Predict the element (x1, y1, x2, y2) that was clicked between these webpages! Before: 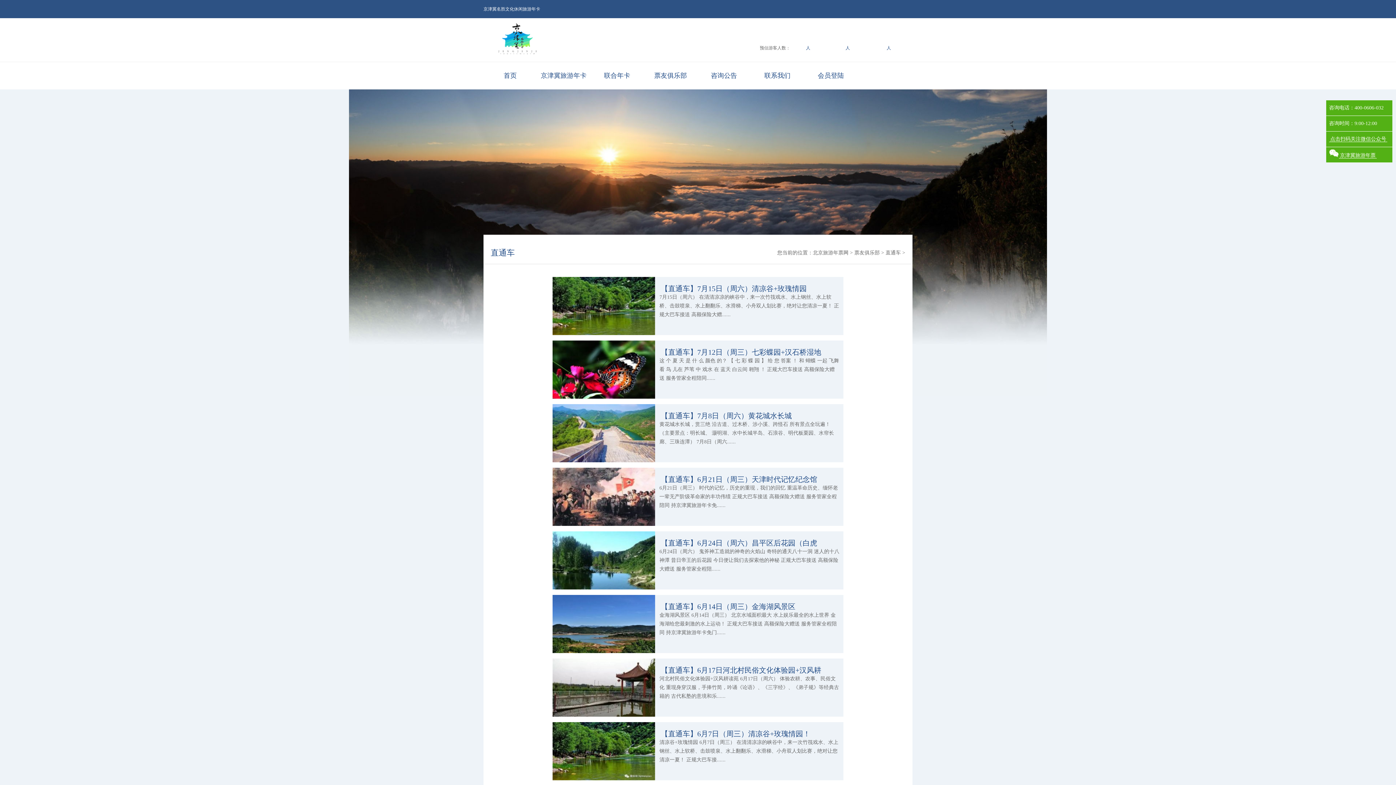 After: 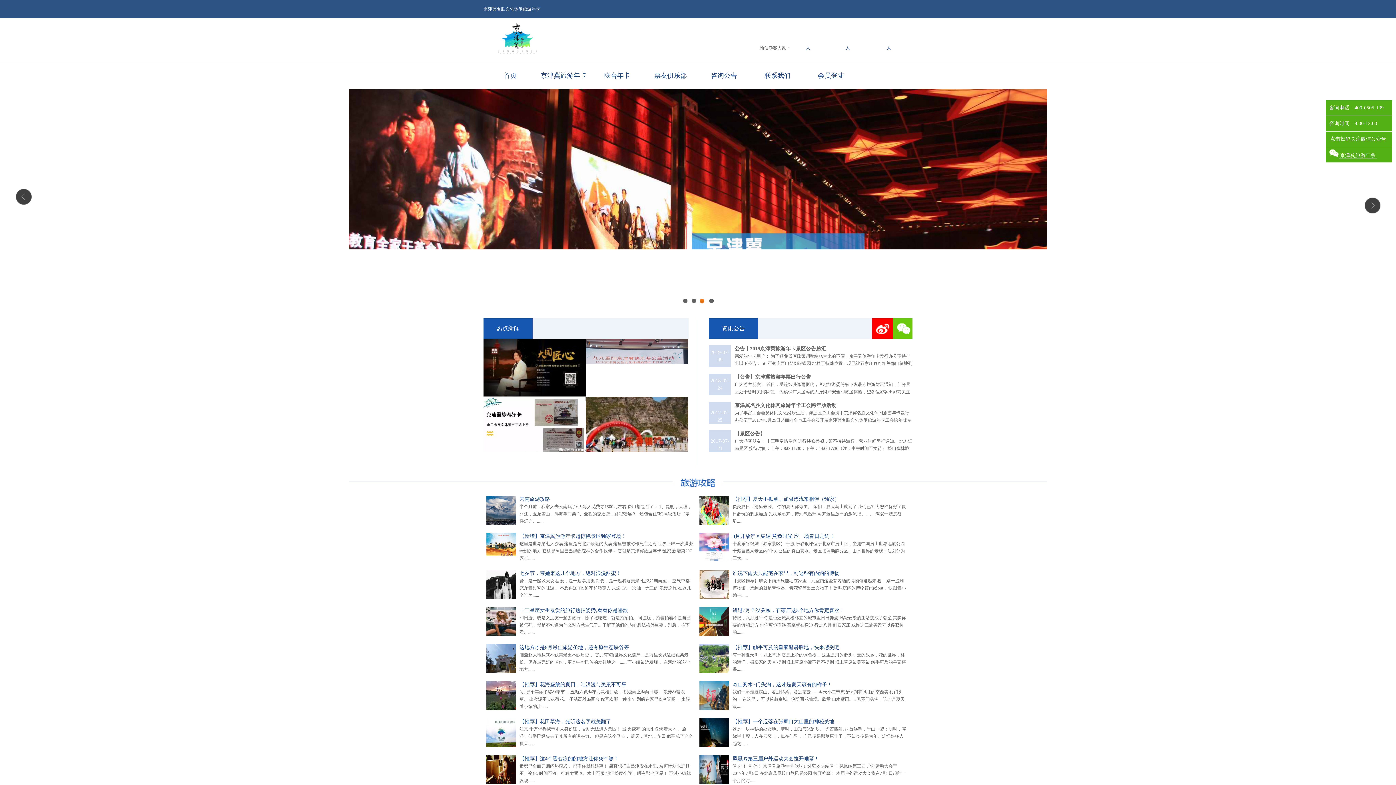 Action: bbox: (483, 62, 537, 89) label: 首页